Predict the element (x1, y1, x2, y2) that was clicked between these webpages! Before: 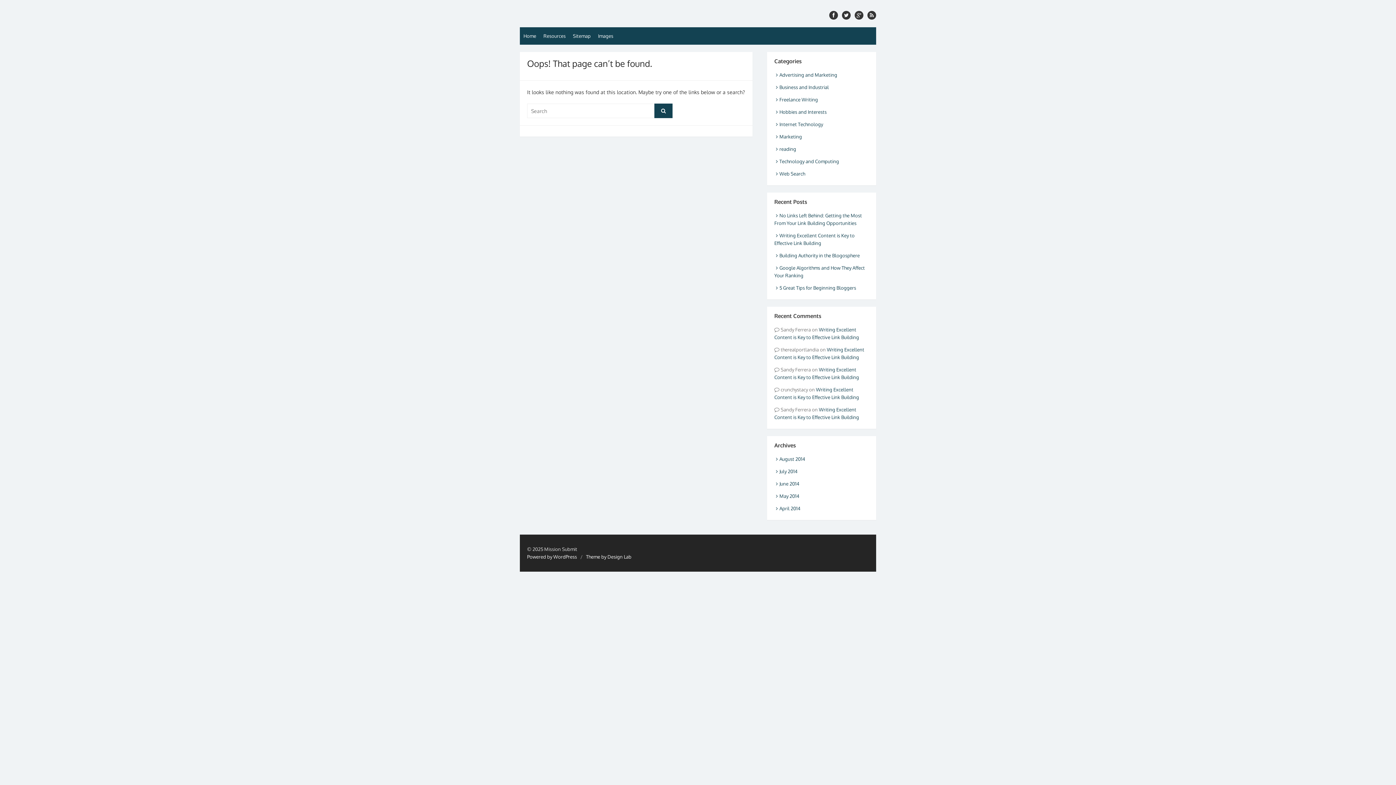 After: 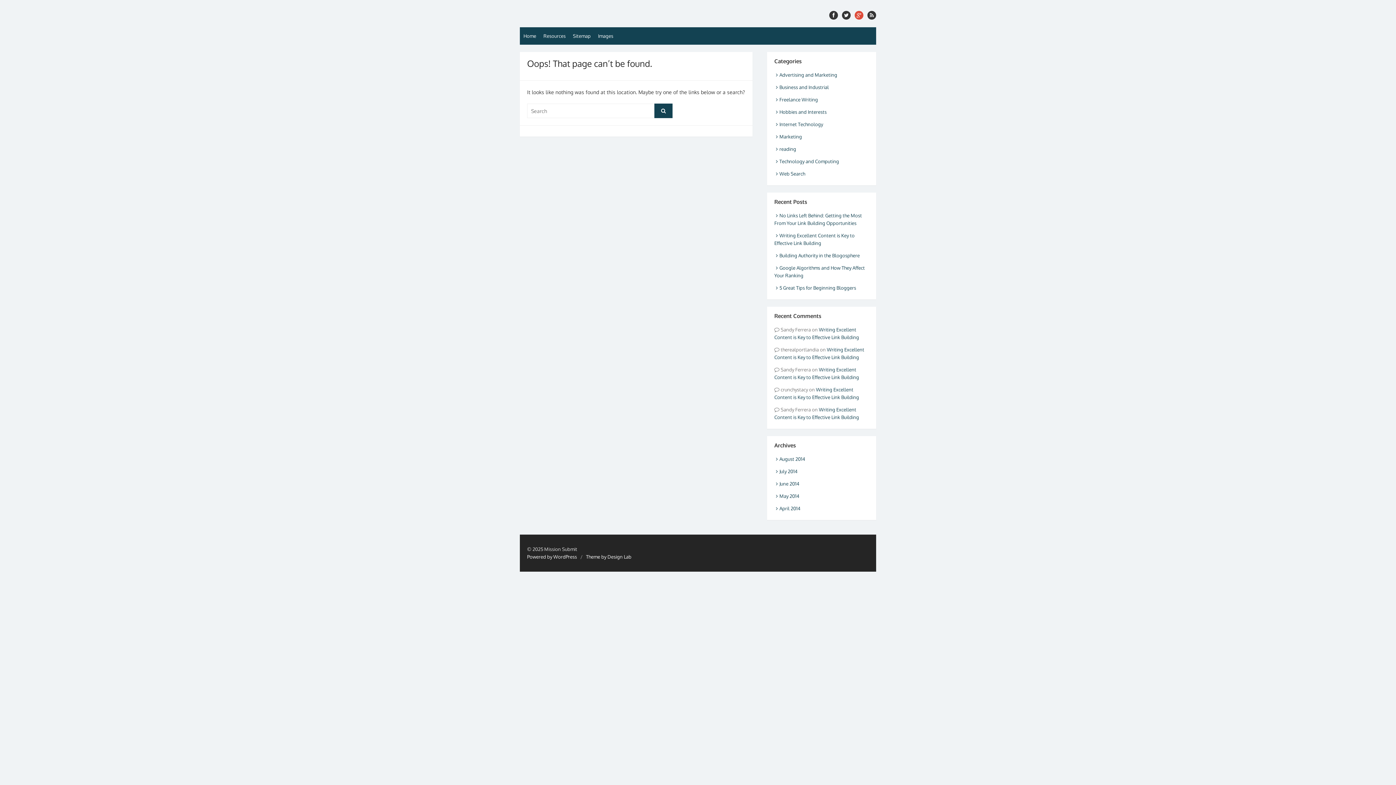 Action: bbox: (854, 10, 863, 19)